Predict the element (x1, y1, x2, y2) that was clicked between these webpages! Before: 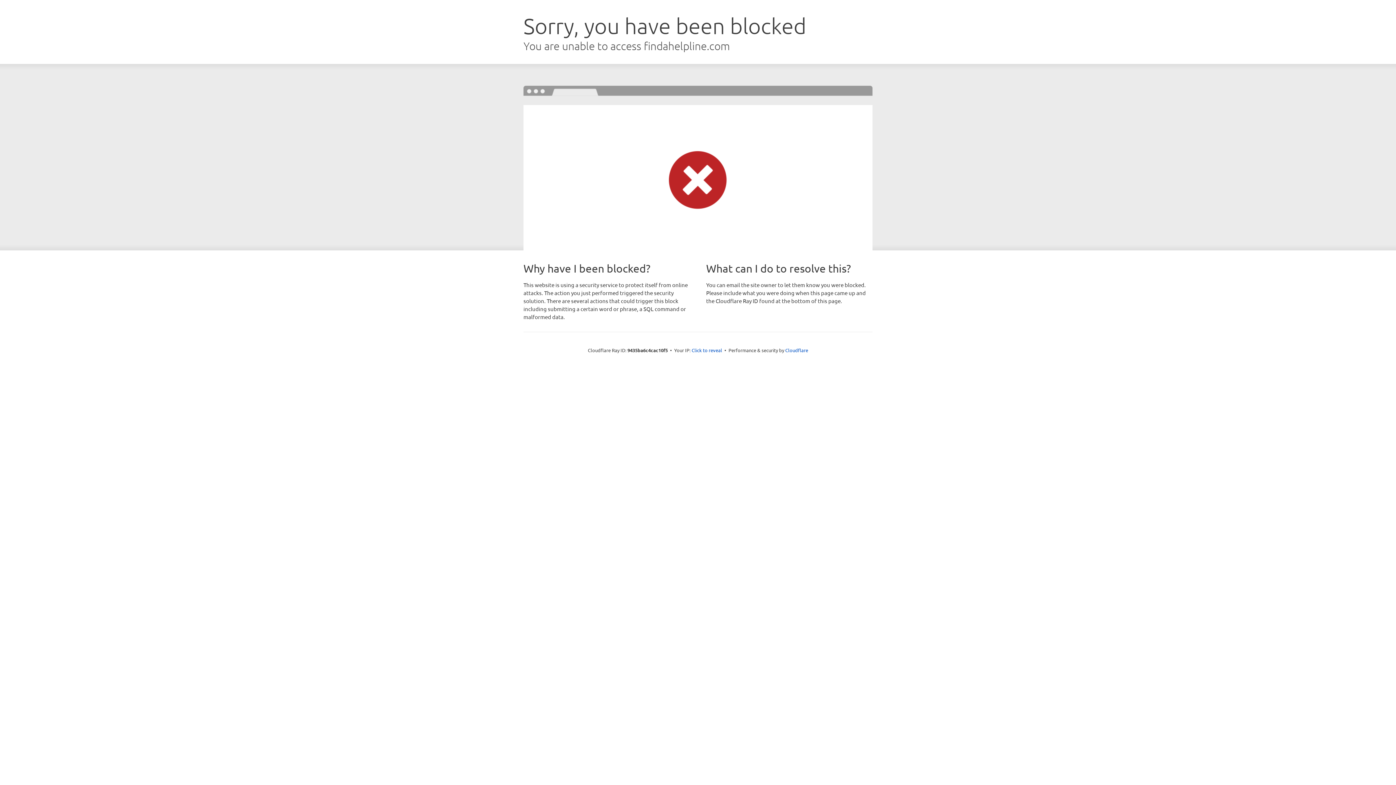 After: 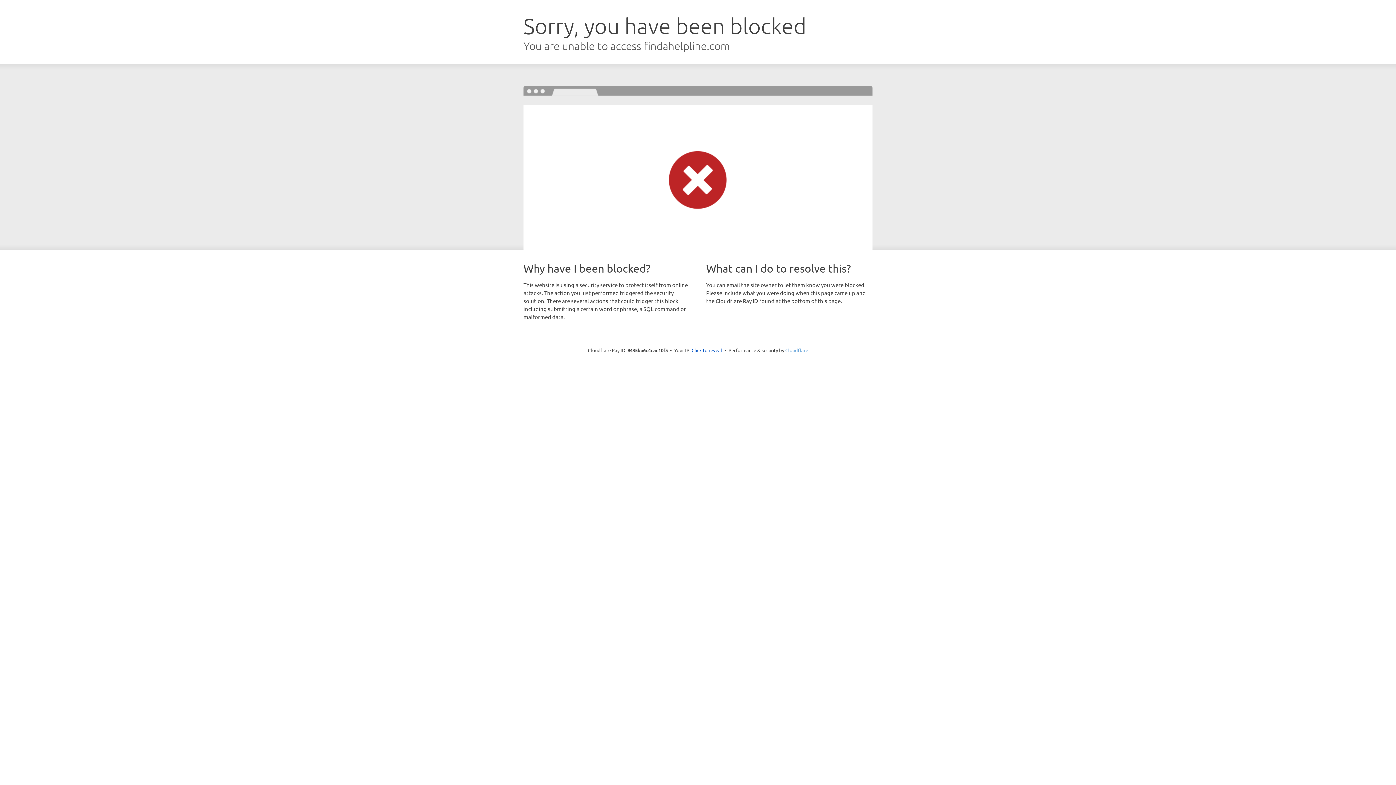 Action: bbox: (785, 347, 808, 353) label: Cloudflare